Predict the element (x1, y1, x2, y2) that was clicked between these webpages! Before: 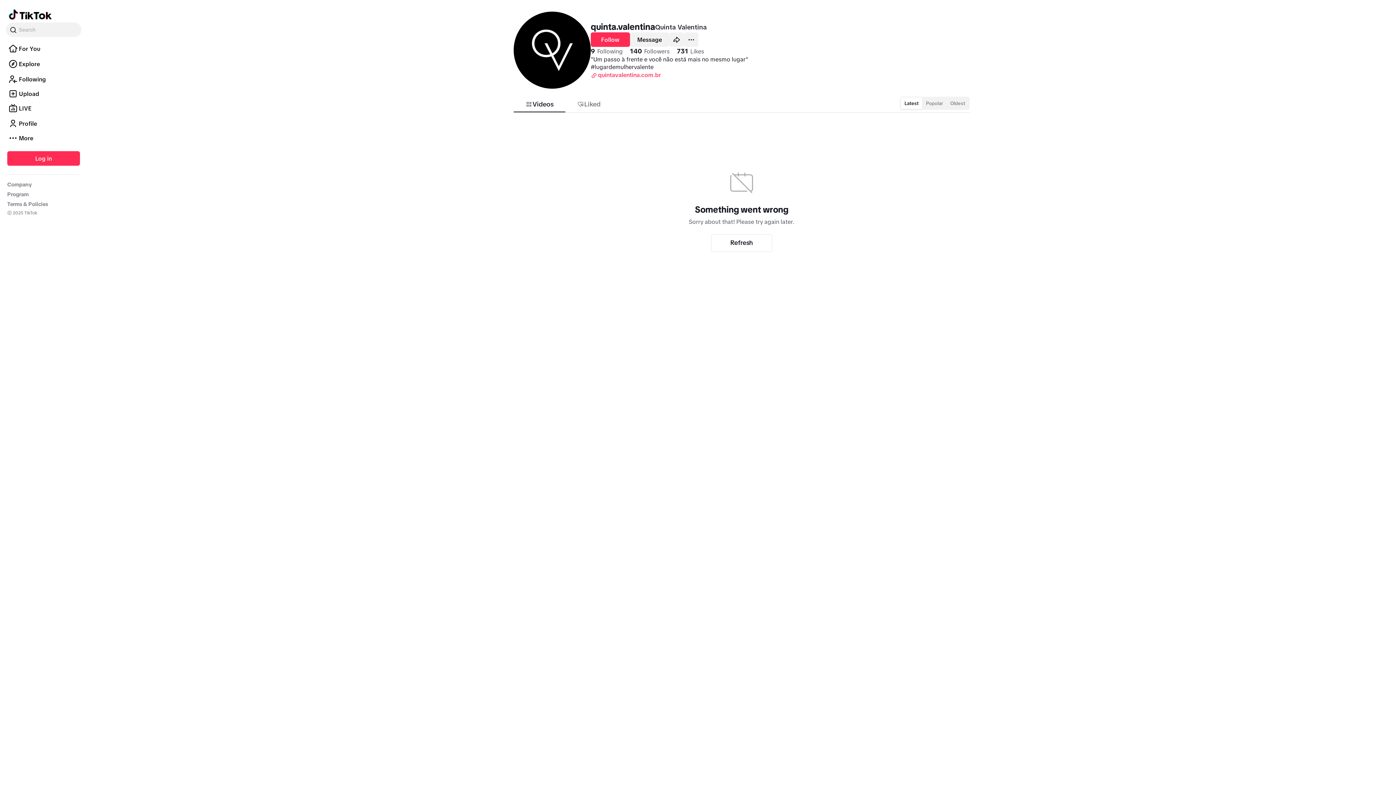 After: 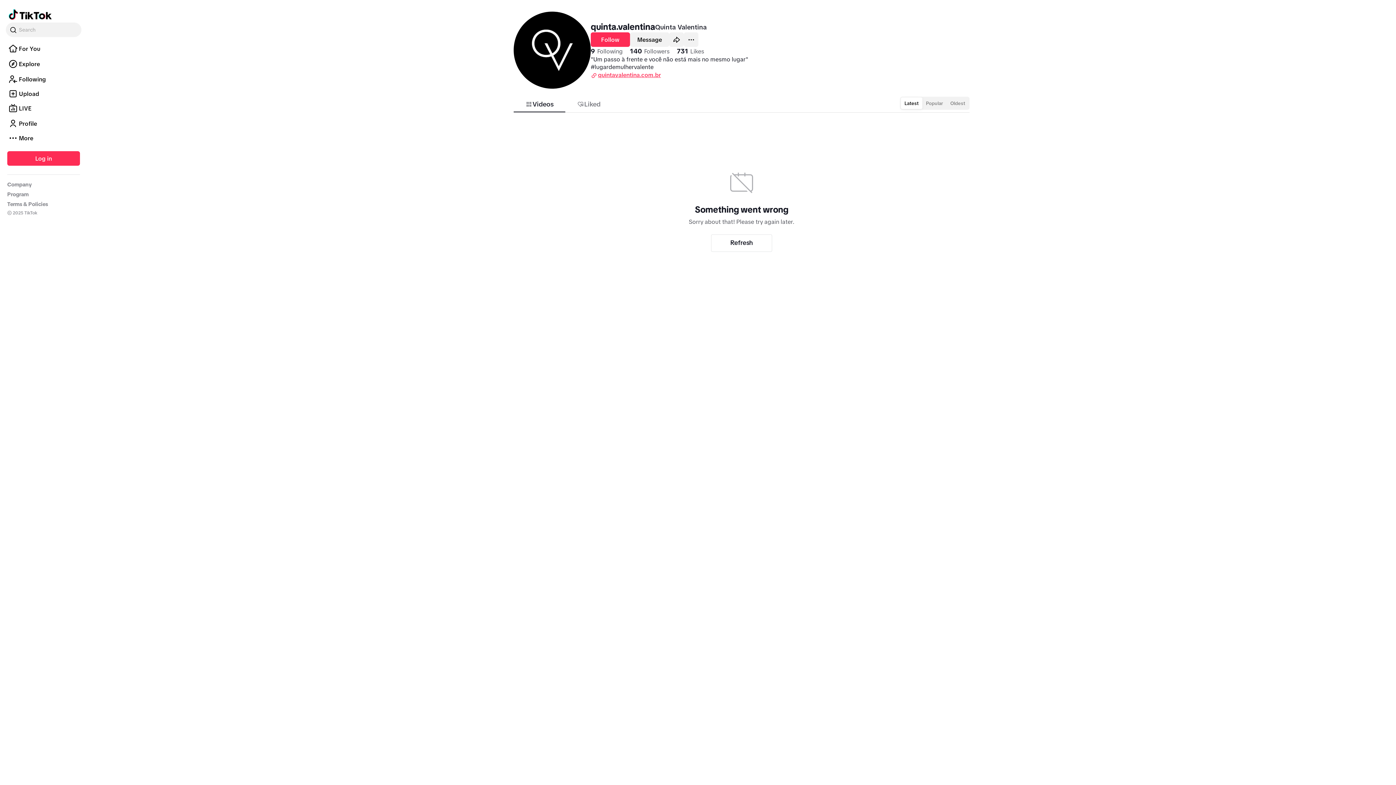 Action: bbox: (590, 70, 661, 78) label: quintavalentina.com.br